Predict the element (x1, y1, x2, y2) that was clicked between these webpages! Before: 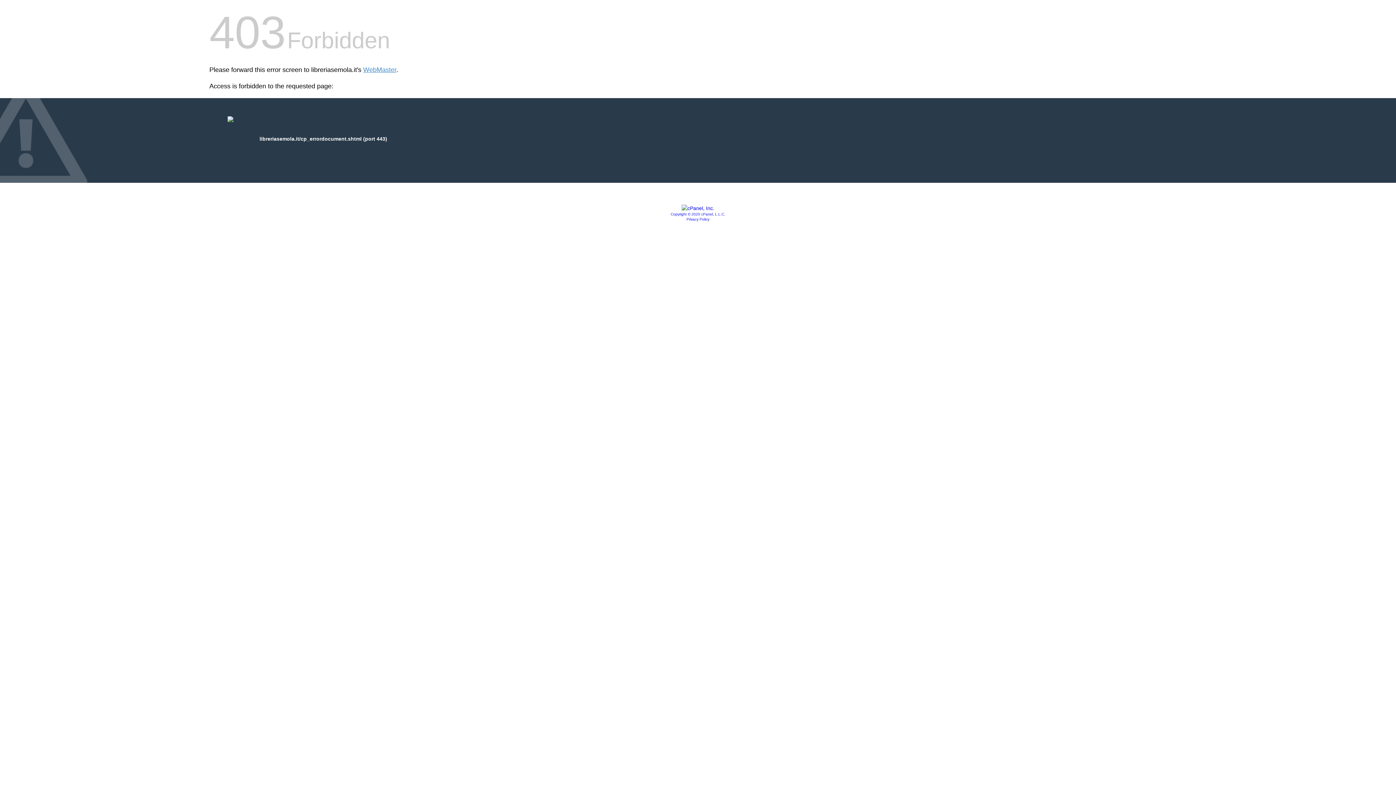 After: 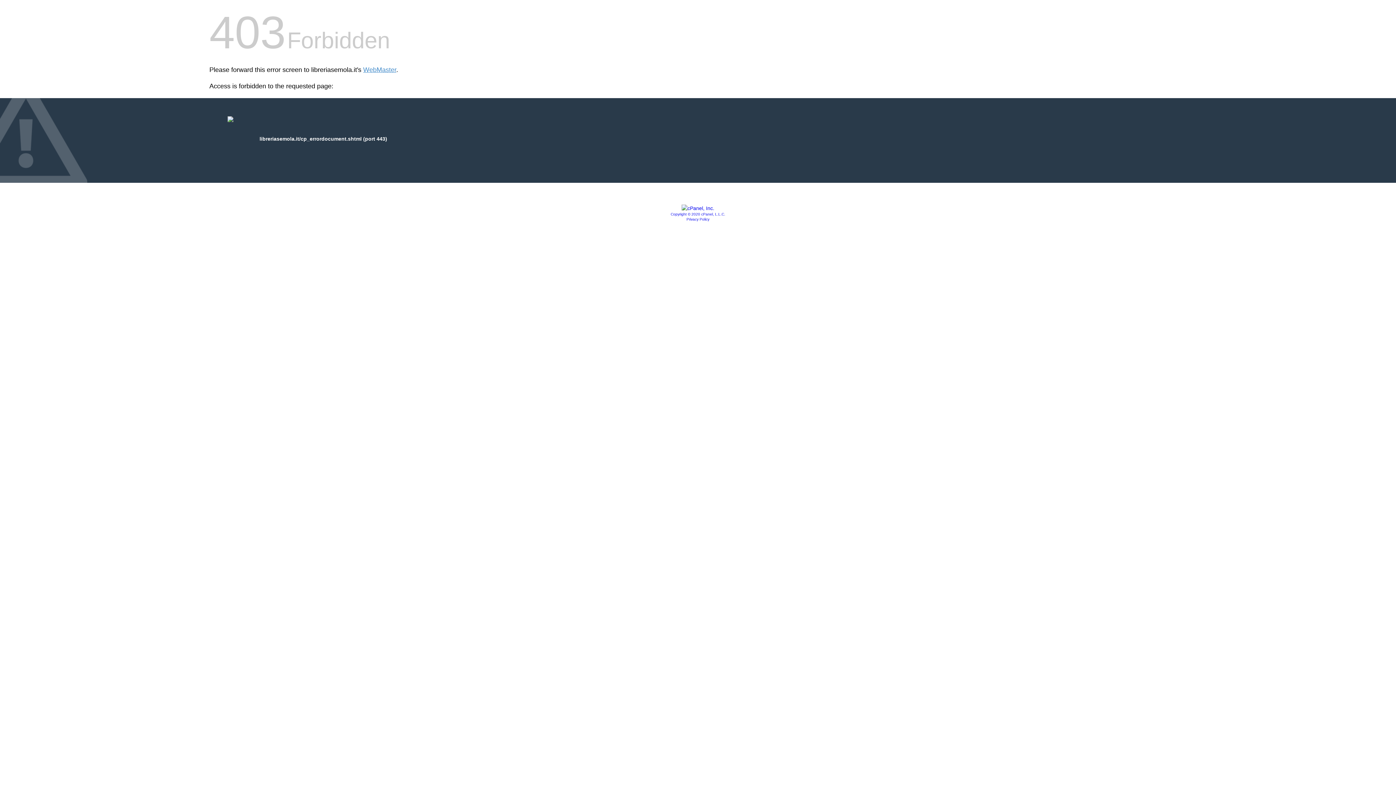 Action: label: Privacy Policy bbox: (686, 217, 709, 221)